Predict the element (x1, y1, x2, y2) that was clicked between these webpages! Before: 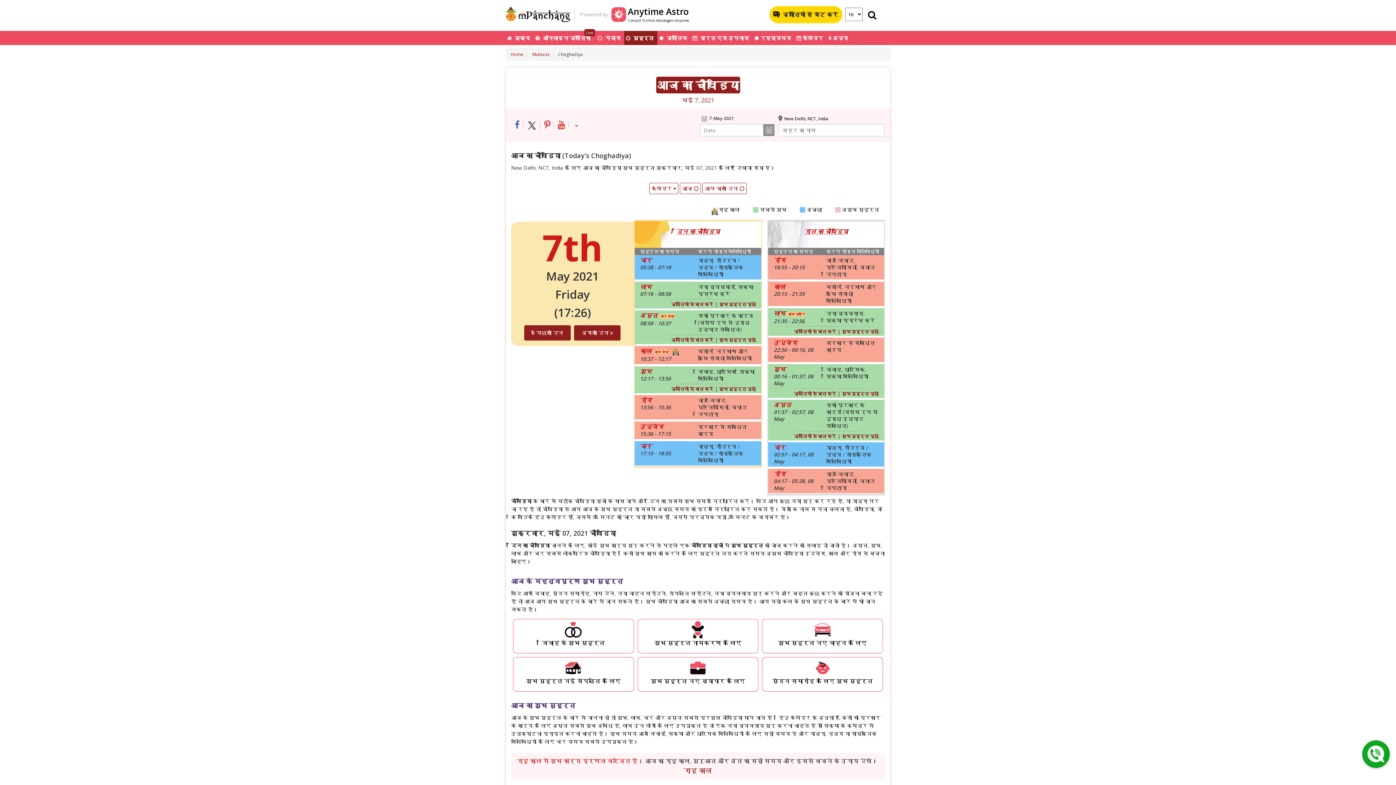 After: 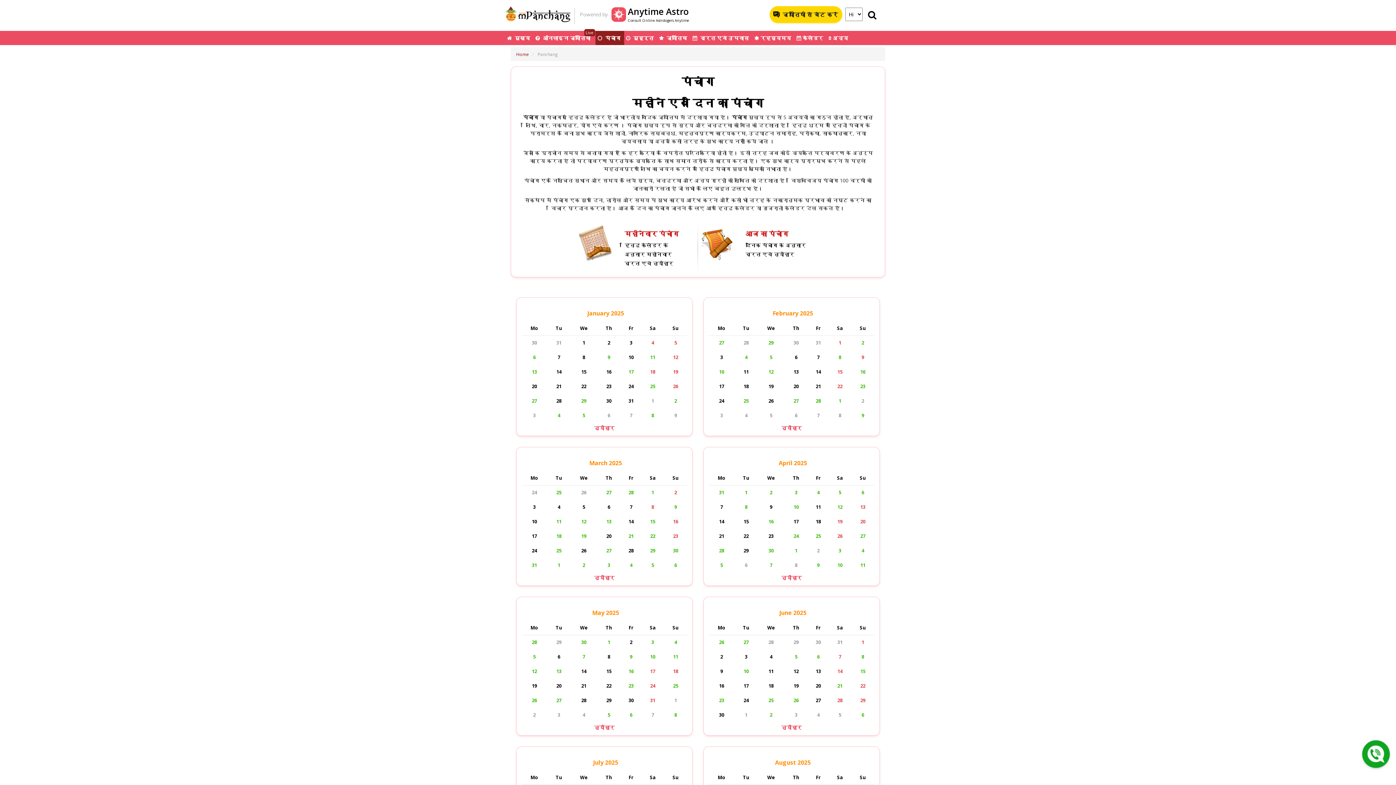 Action: label:   पंचांग bbox: (595, 30, 624, 45)